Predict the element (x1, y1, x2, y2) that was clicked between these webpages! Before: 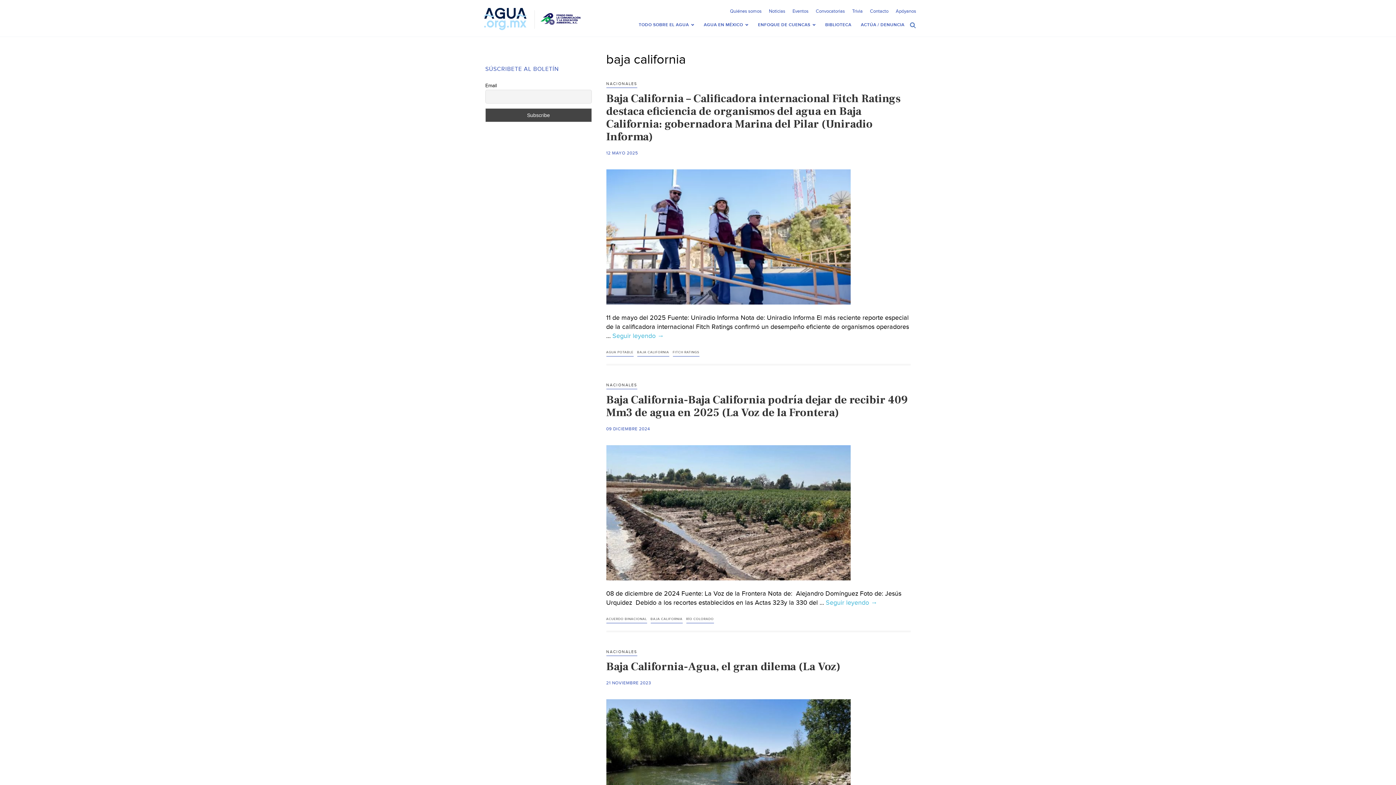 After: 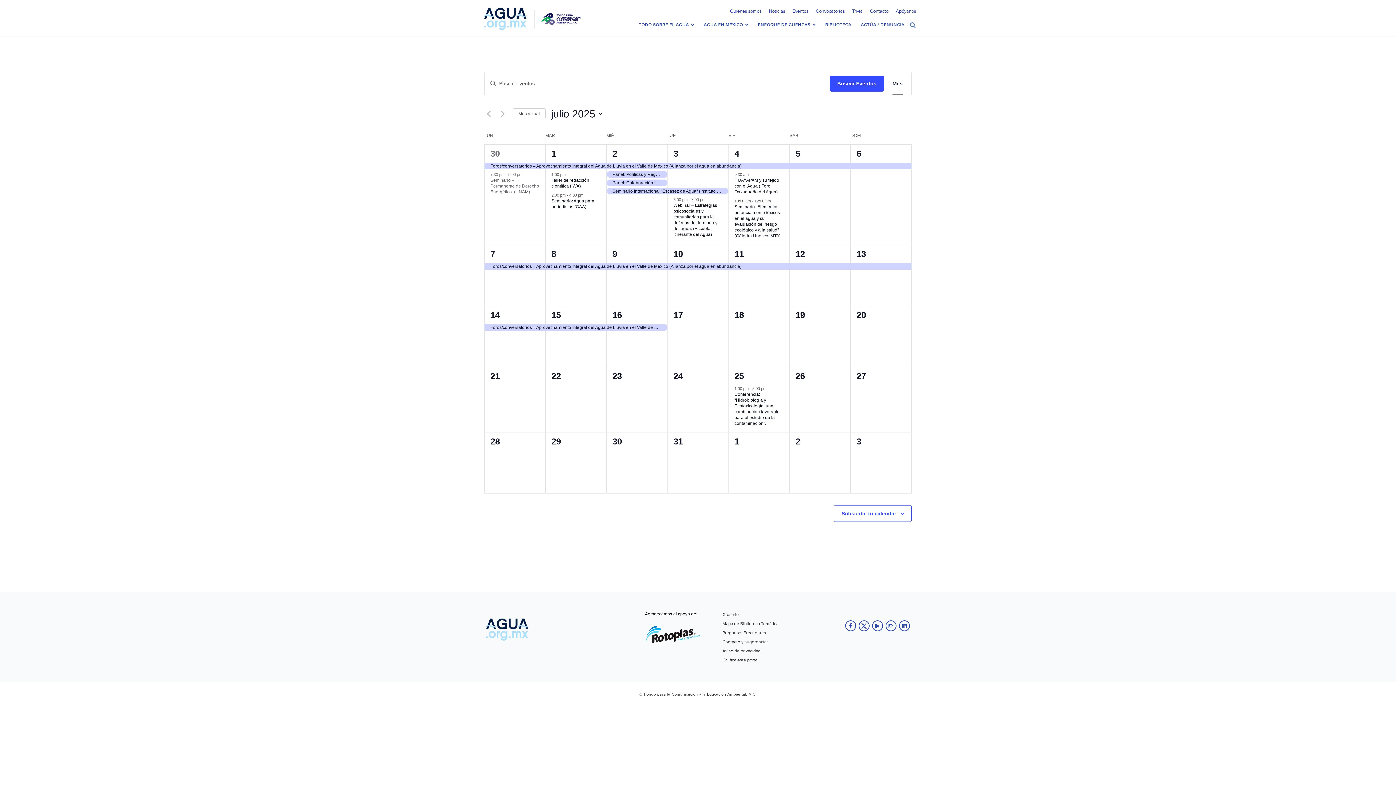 Action: bbox: (792, 8, 808, 14) label: Eventos